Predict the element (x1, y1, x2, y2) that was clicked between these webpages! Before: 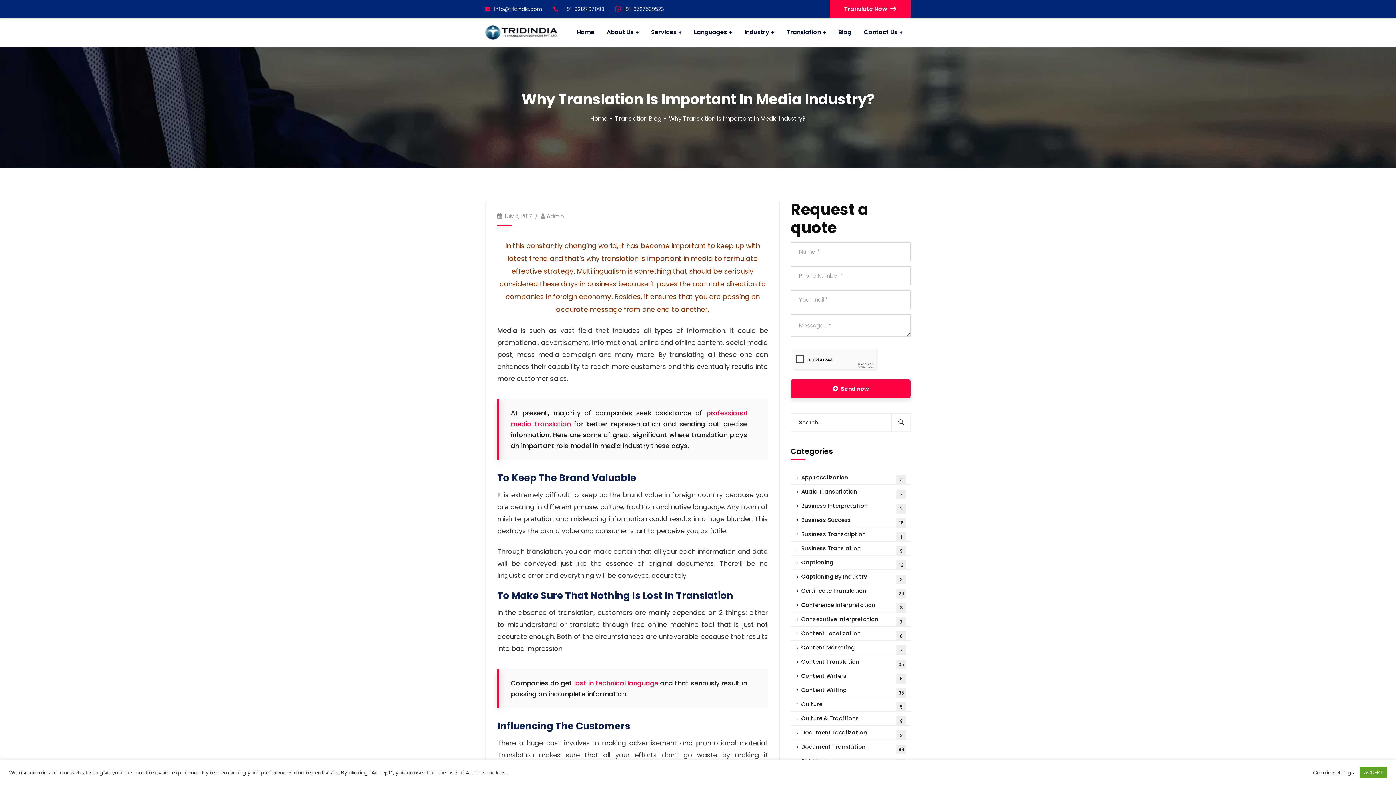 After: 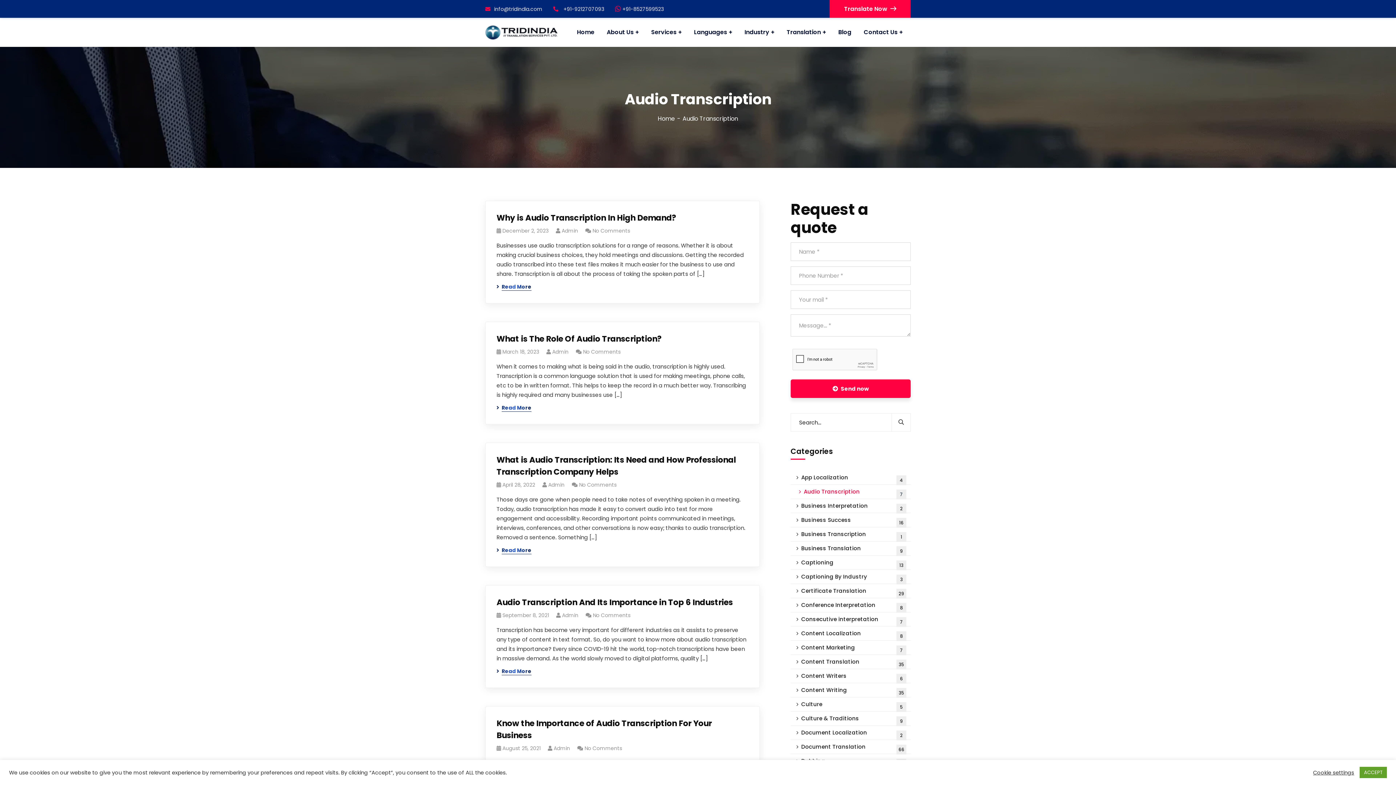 Action: label: Audio Transcription
7 bbox: (790, 485, 910, 499)